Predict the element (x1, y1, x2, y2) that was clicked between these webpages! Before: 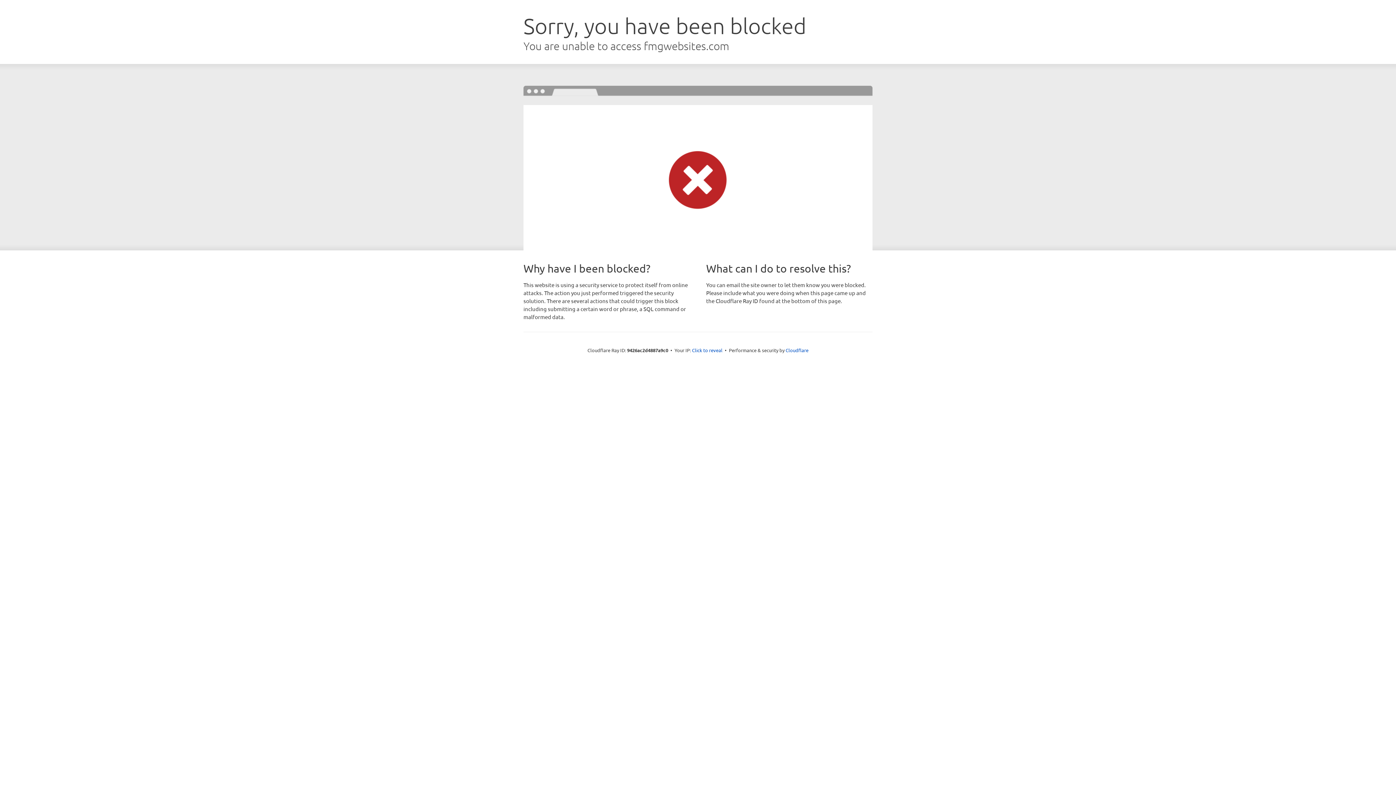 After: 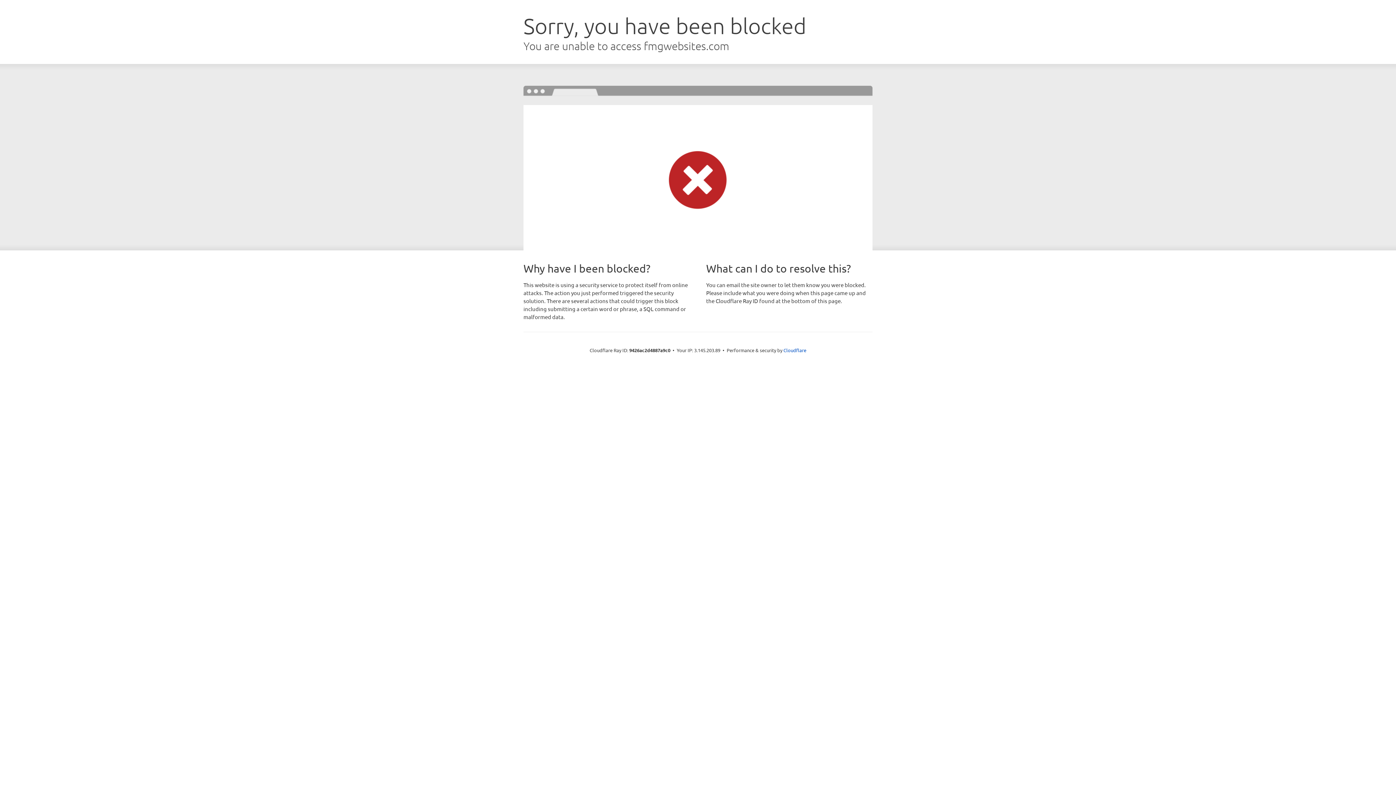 Action: label: Click to reveal bbox: (692, 346, 722, 353)